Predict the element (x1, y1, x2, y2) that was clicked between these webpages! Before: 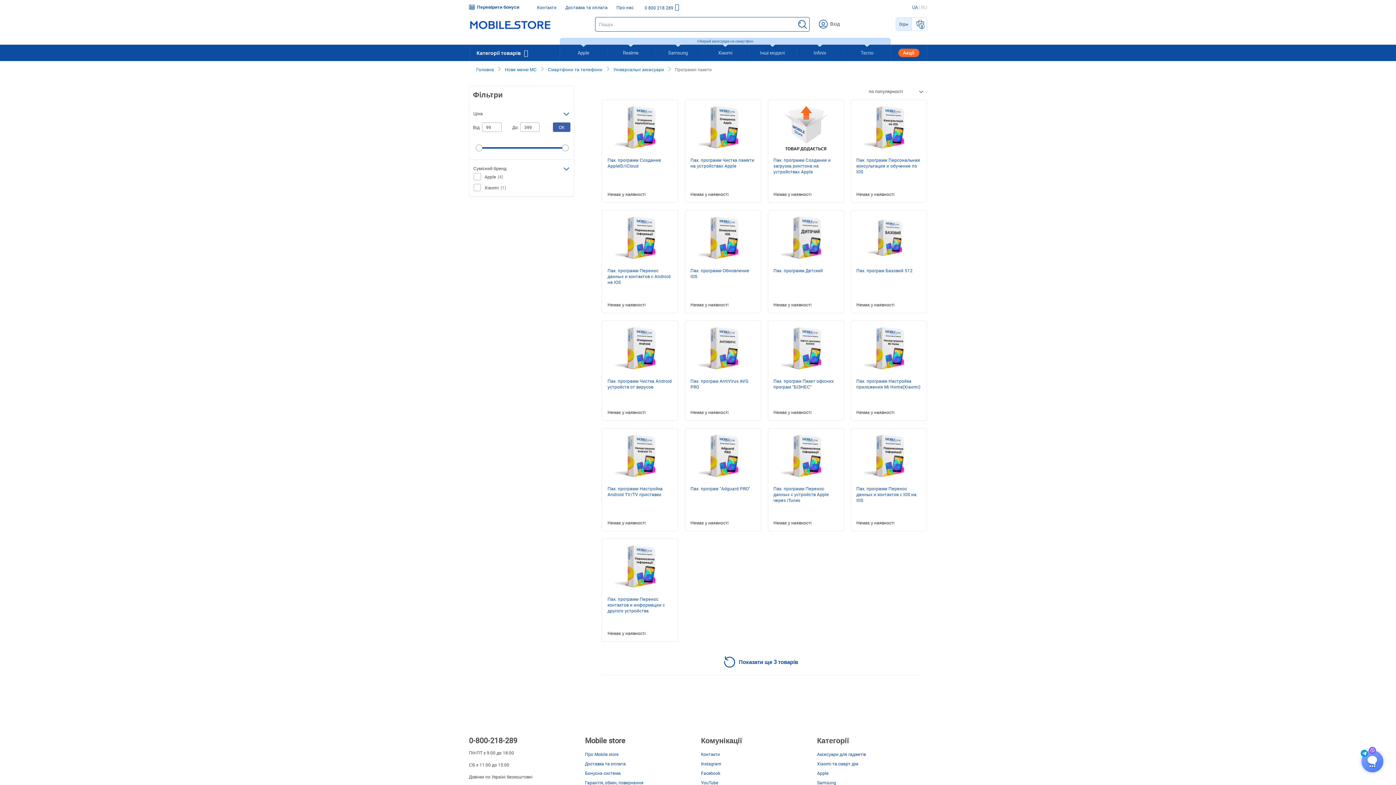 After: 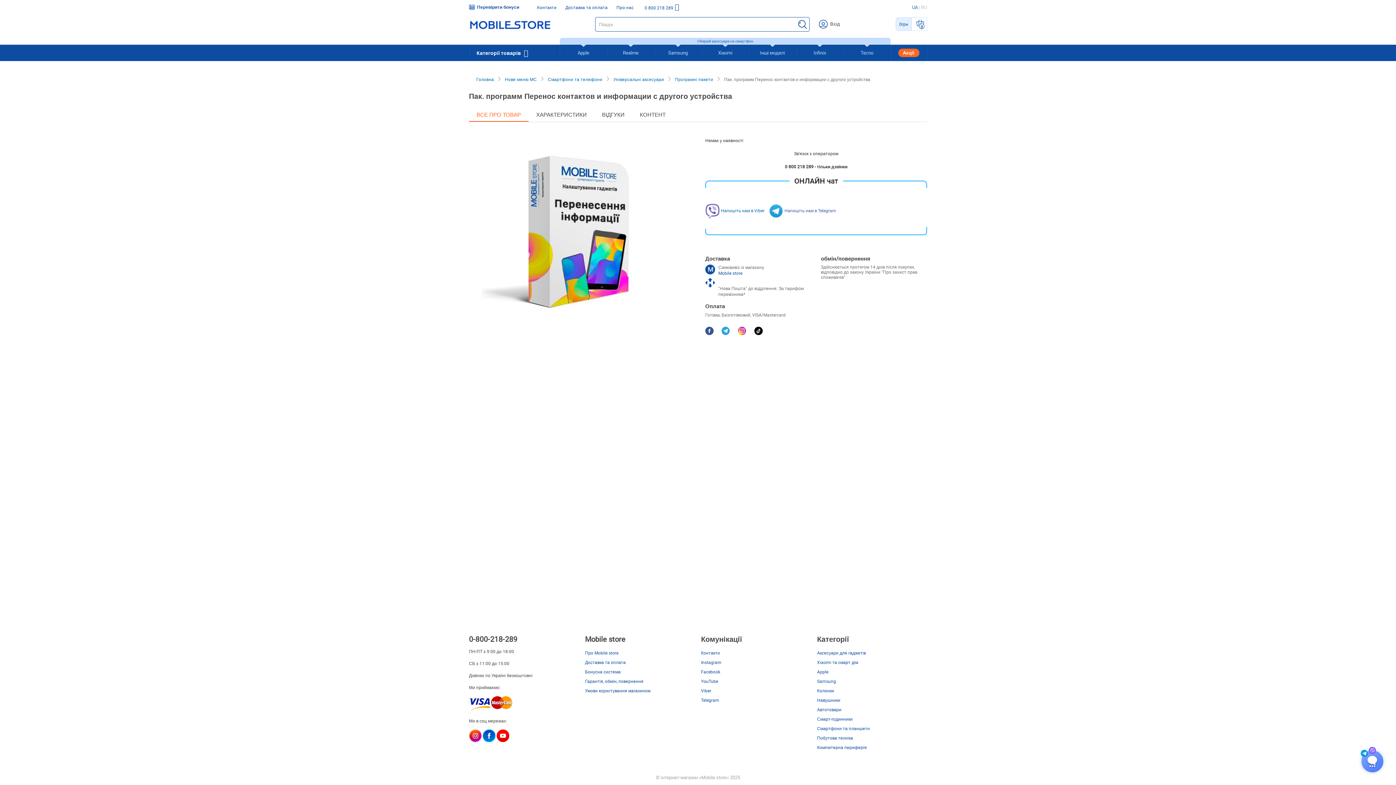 Action: bbox: (604, 541, 676, 593)